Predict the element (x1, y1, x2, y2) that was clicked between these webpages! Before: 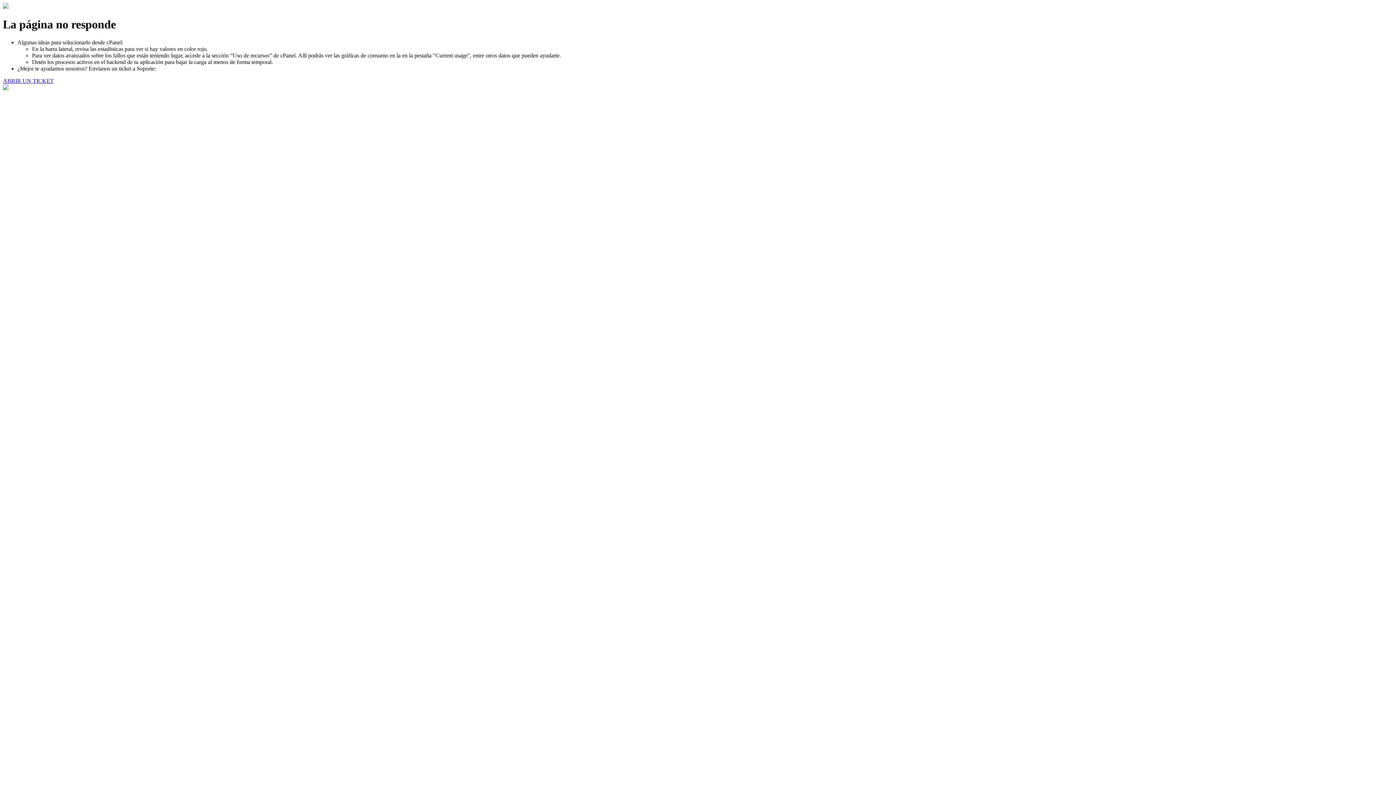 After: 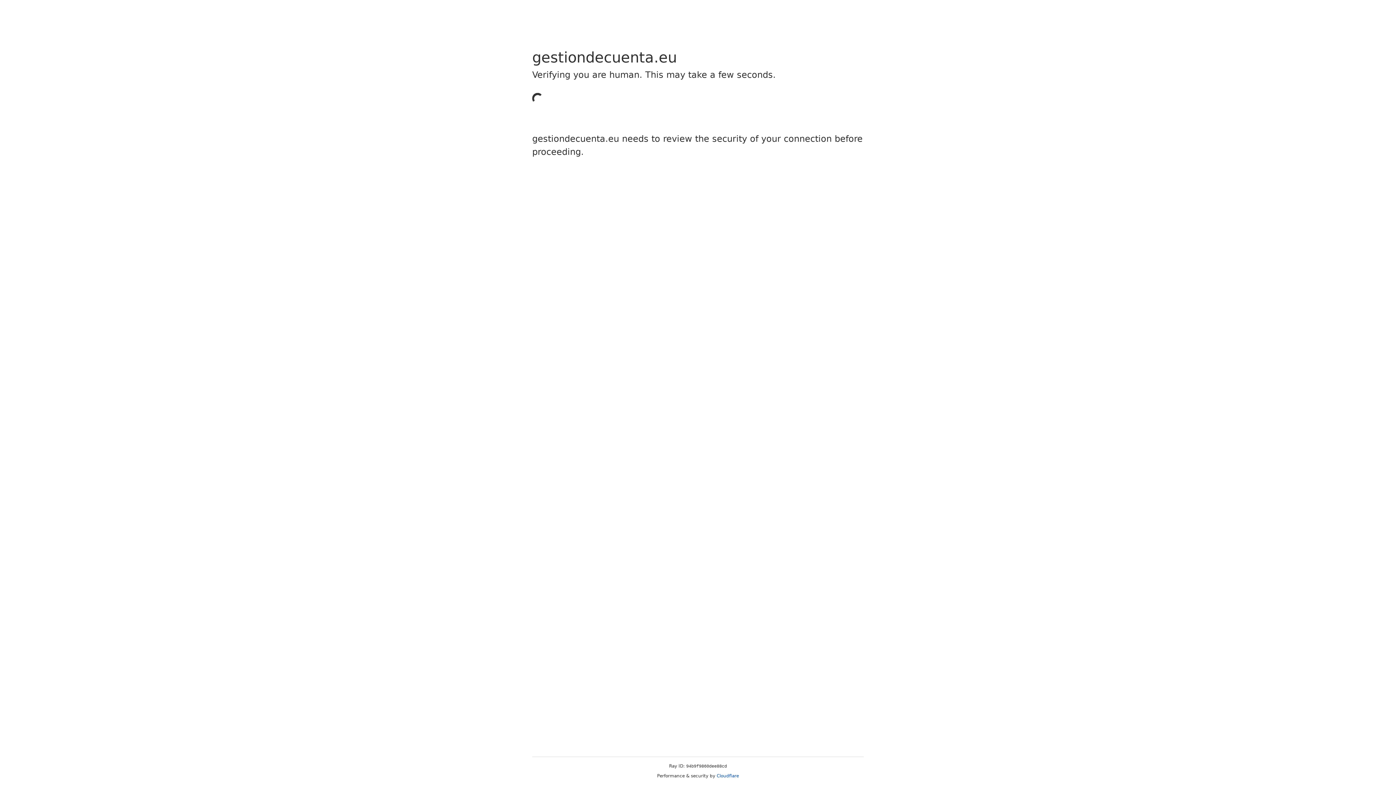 Action: label: ABRIR UN TICKET bbox: (2, 77, 53, 83)